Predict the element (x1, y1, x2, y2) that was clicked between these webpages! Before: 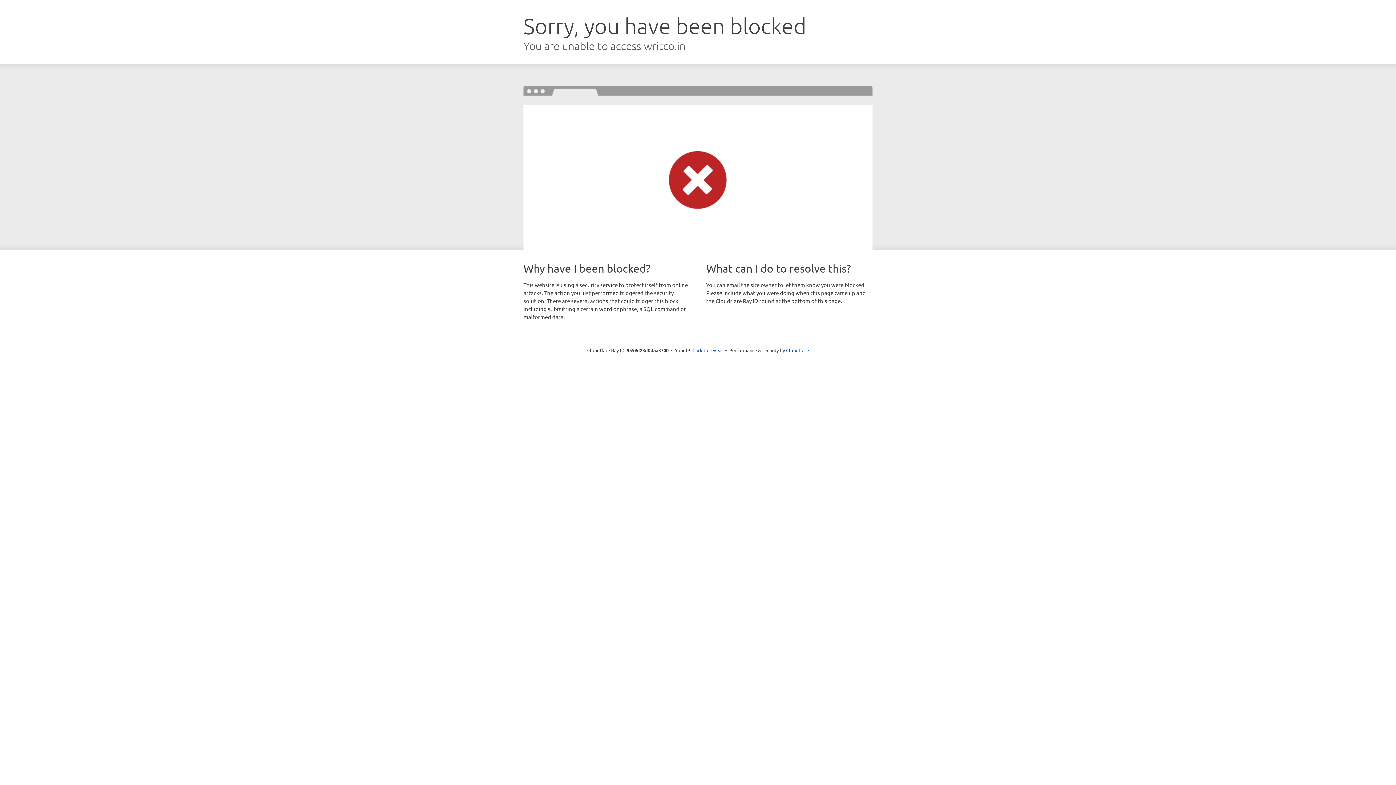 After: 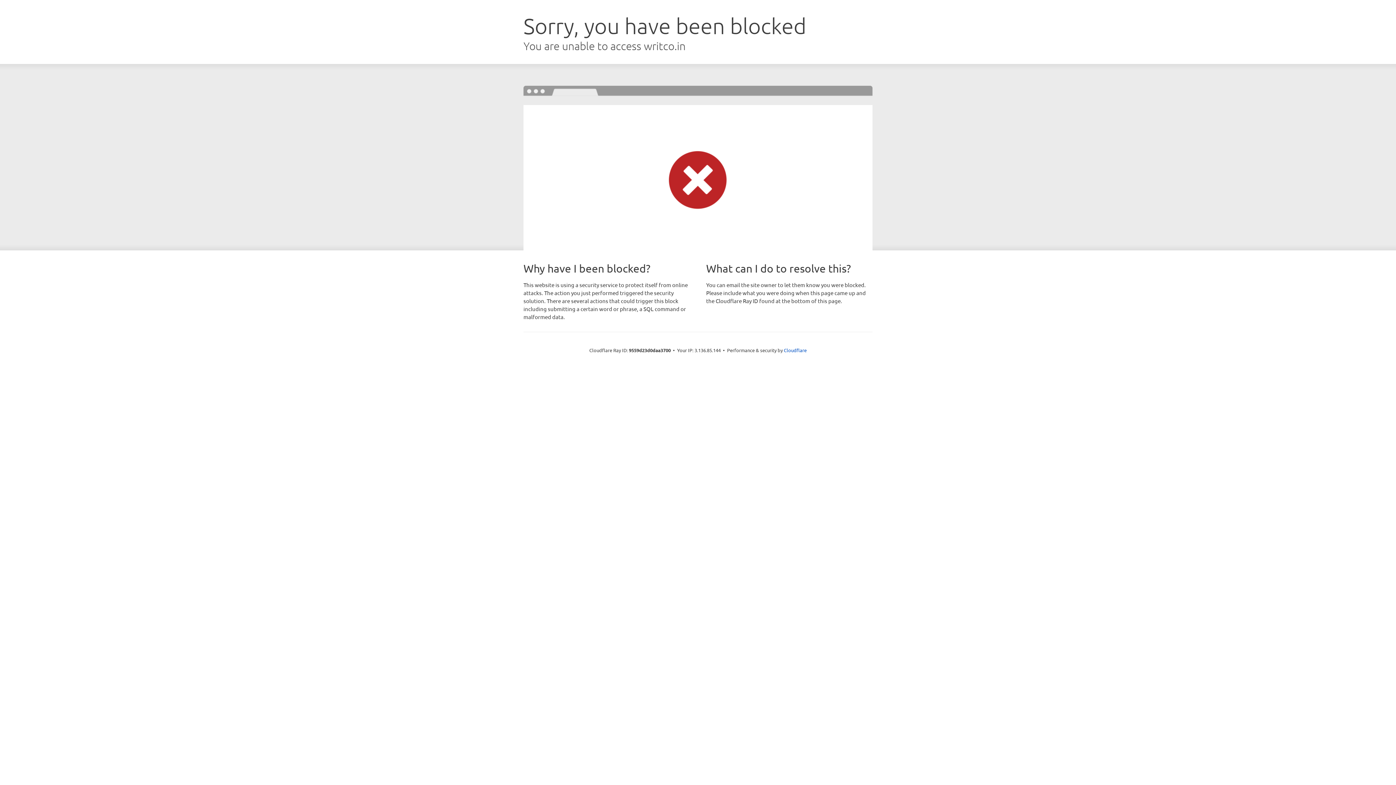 Action: bbox: (692, 346, 723, 353) label: Click to reveal